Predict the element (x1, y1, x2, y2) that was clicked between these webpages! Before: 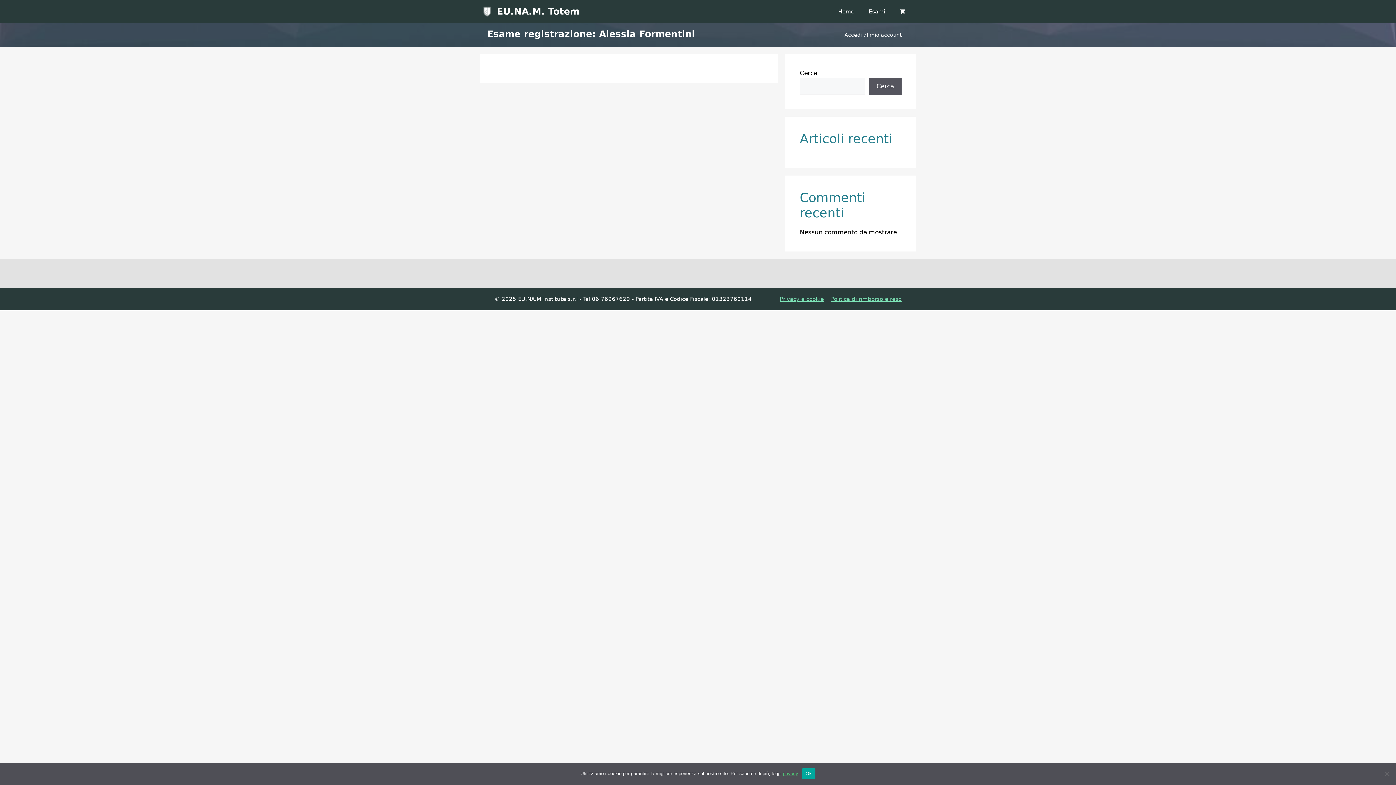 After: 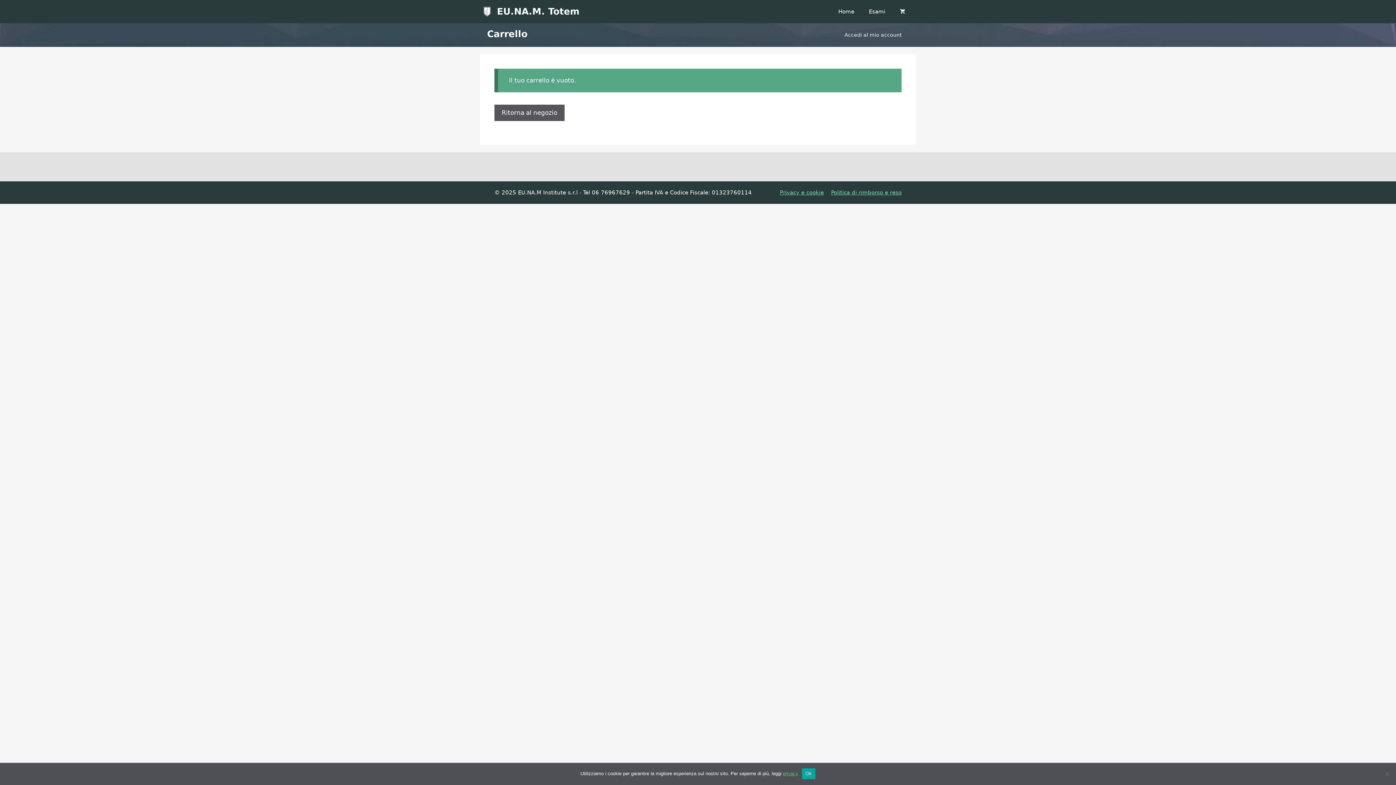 Action: bbox: (892, 0, 912, 22)